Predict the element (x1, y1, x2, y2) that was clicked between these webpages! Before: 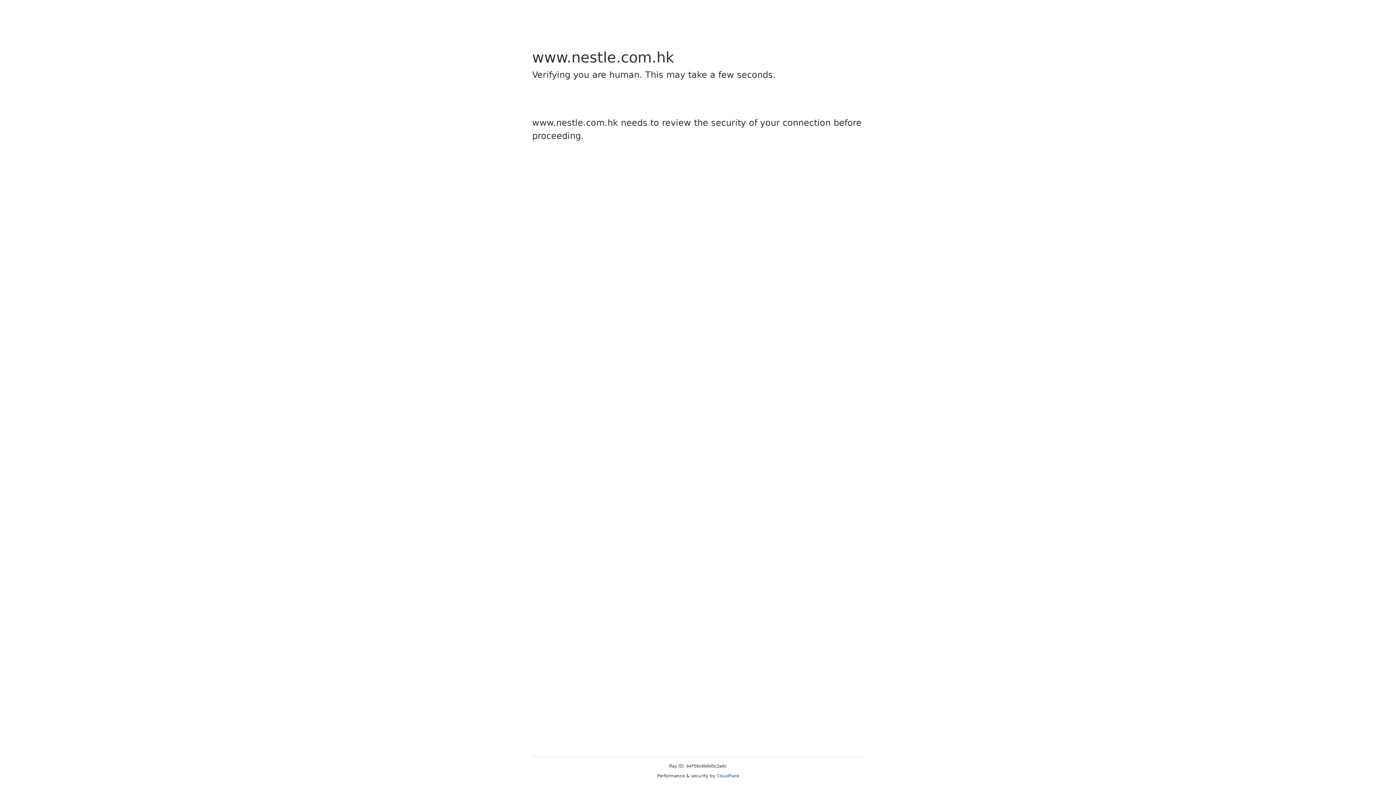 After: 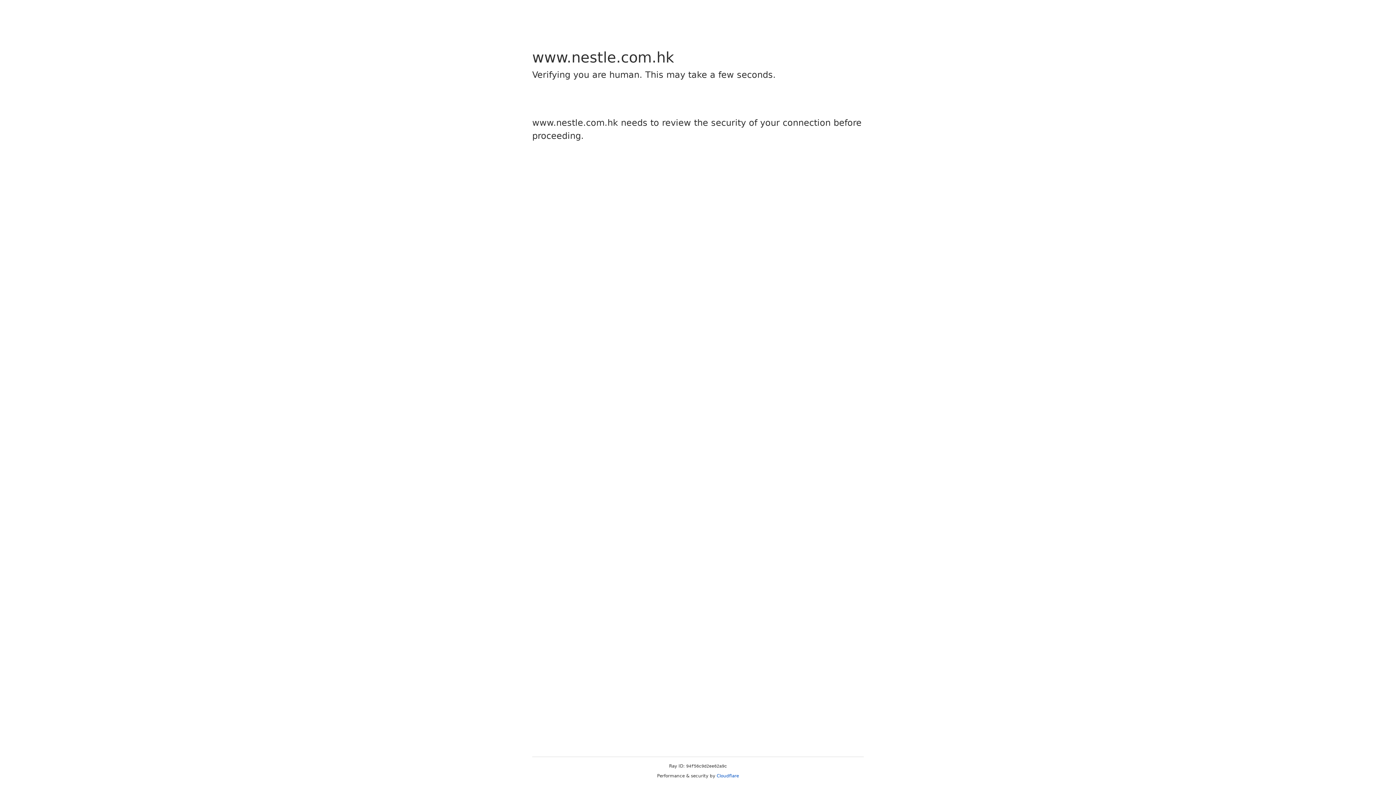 Action: label: Cloudflare bbox: (716, 773, 739, 778)